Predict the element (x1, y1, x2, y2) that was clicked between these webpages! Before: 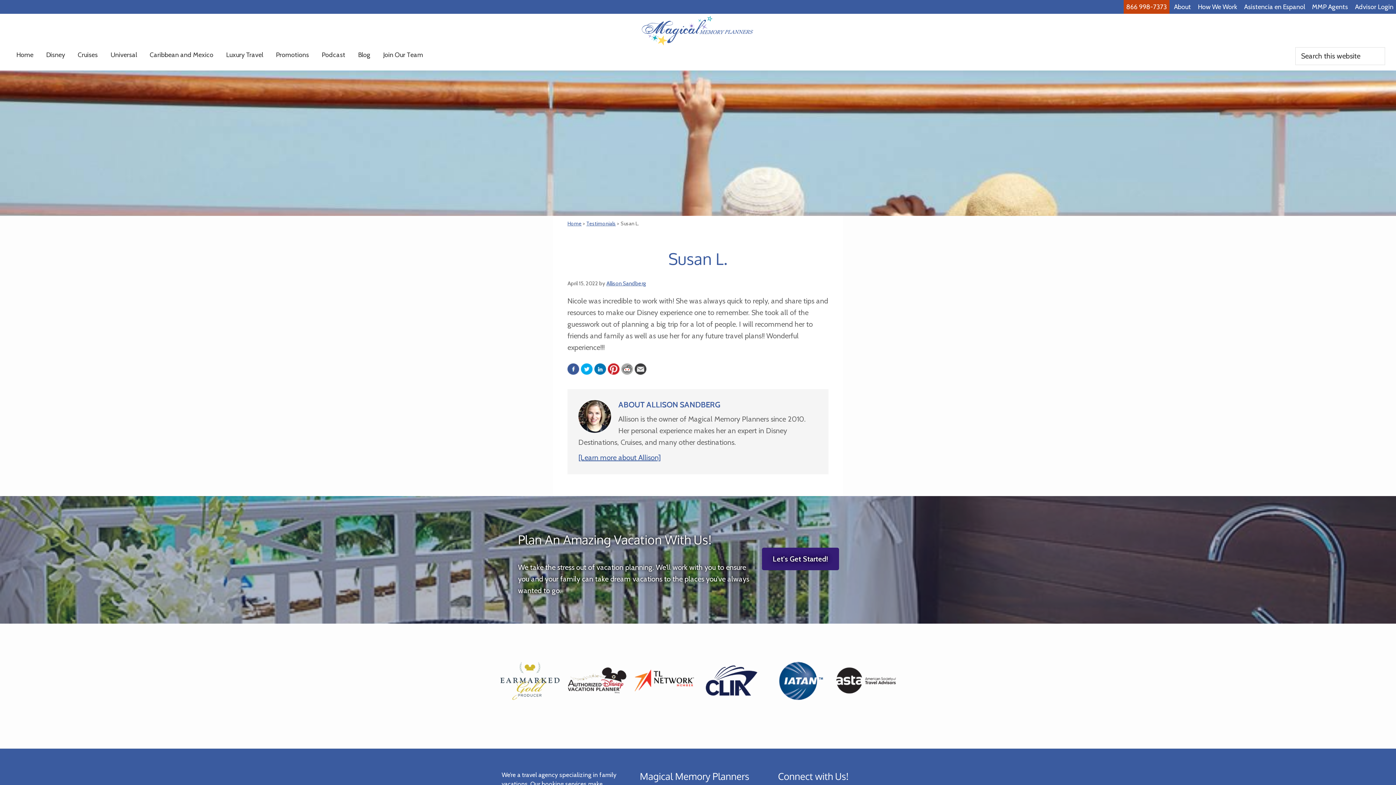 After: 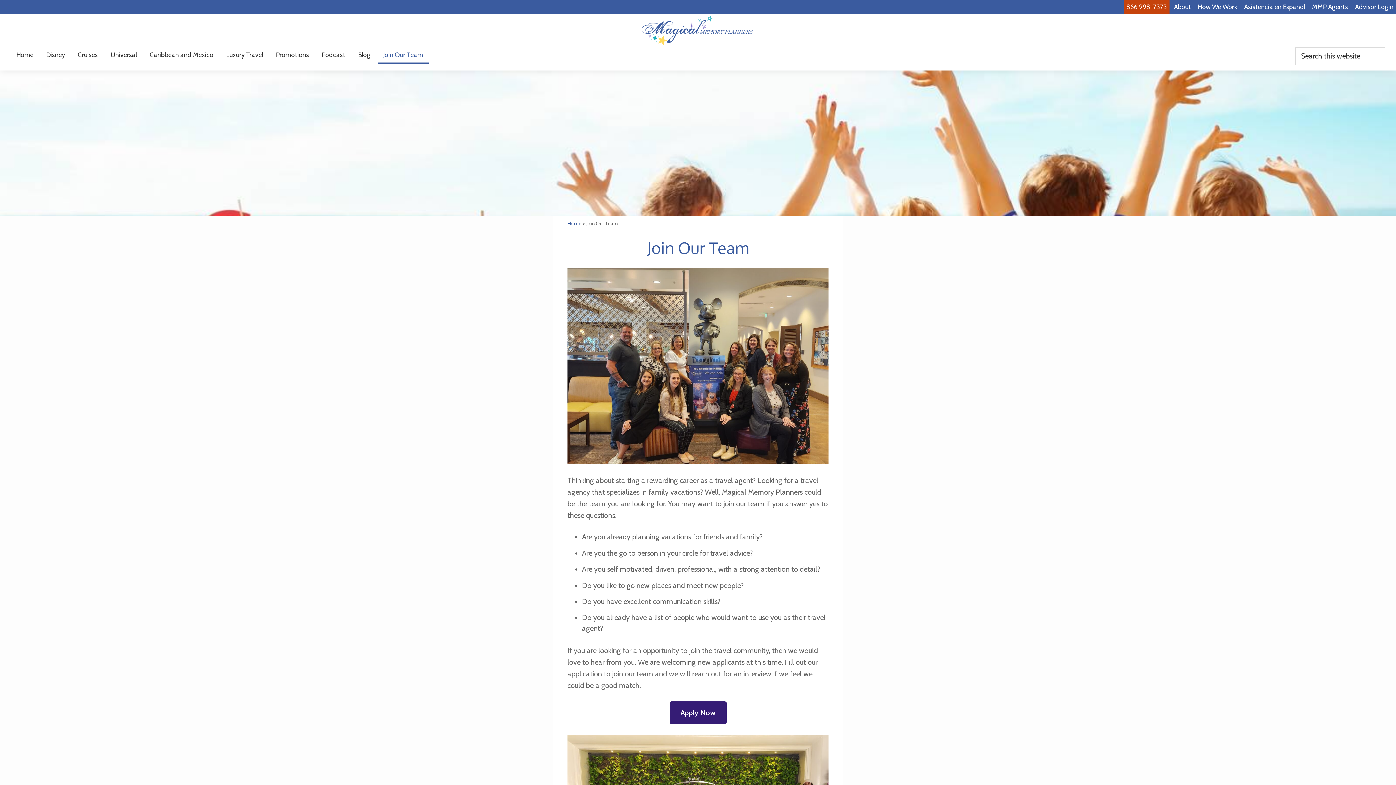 Action: bbox: (377, 47, 428, 63) label: Join Our Team